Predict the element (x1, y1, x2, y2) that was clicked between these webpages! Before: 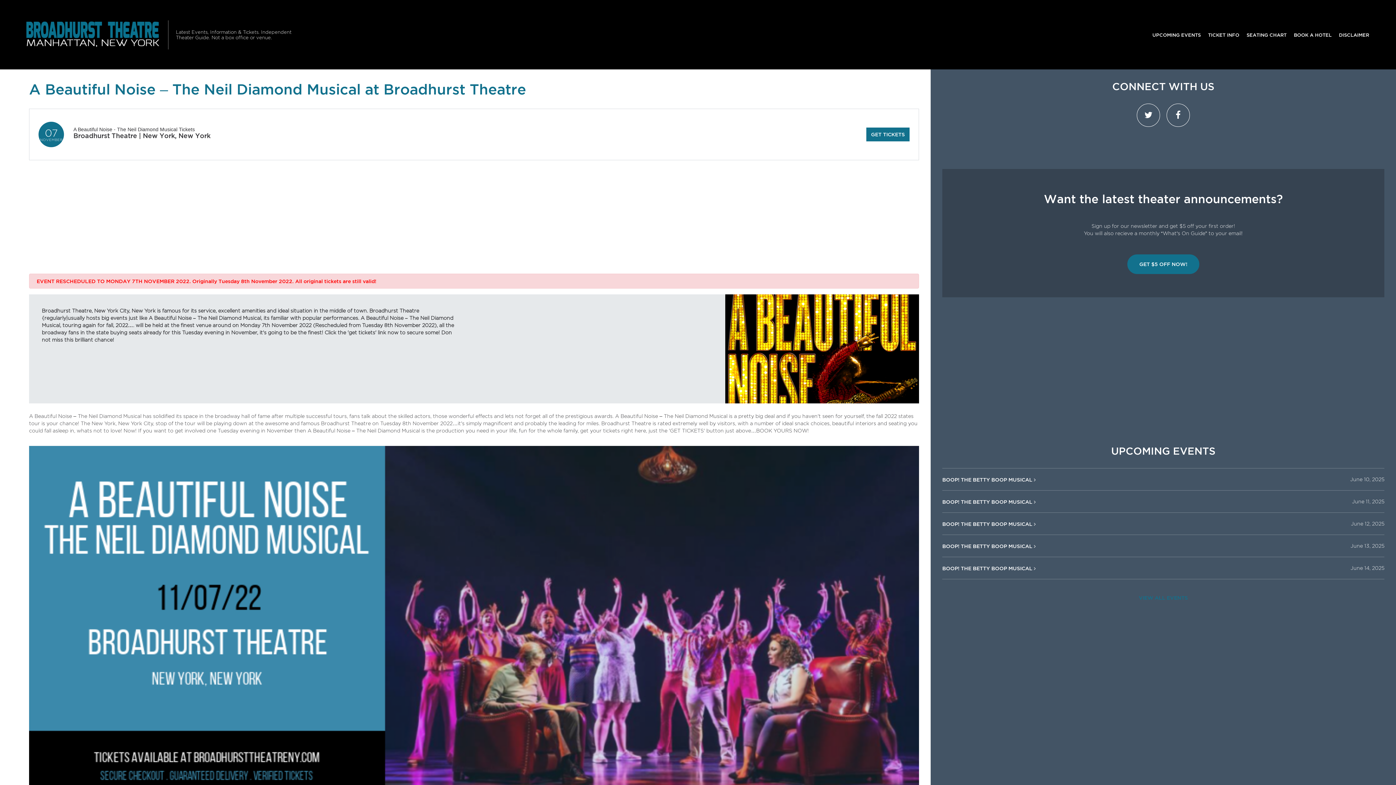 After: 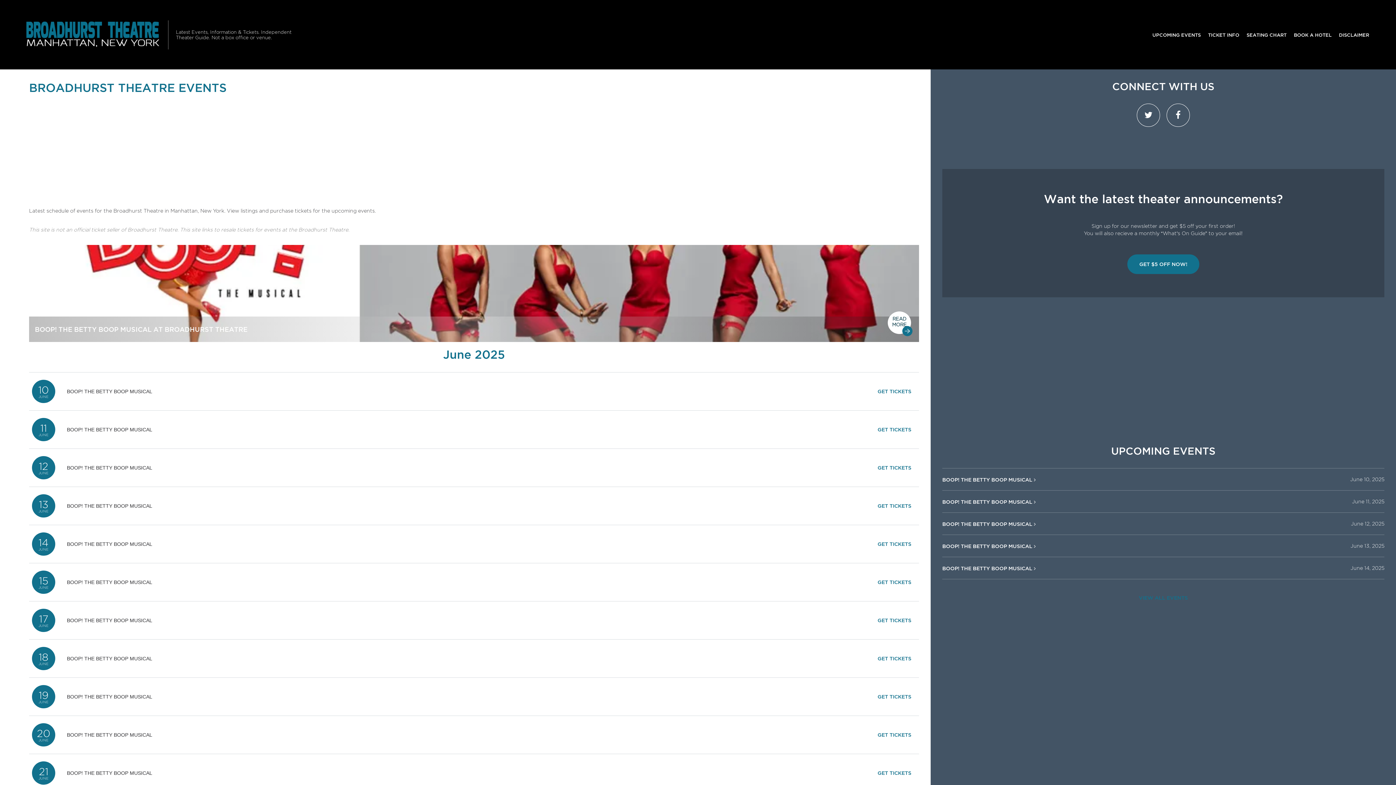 Action: label: VIEW ALL EVENTS bbox: (1134, 591, 1192, 605)